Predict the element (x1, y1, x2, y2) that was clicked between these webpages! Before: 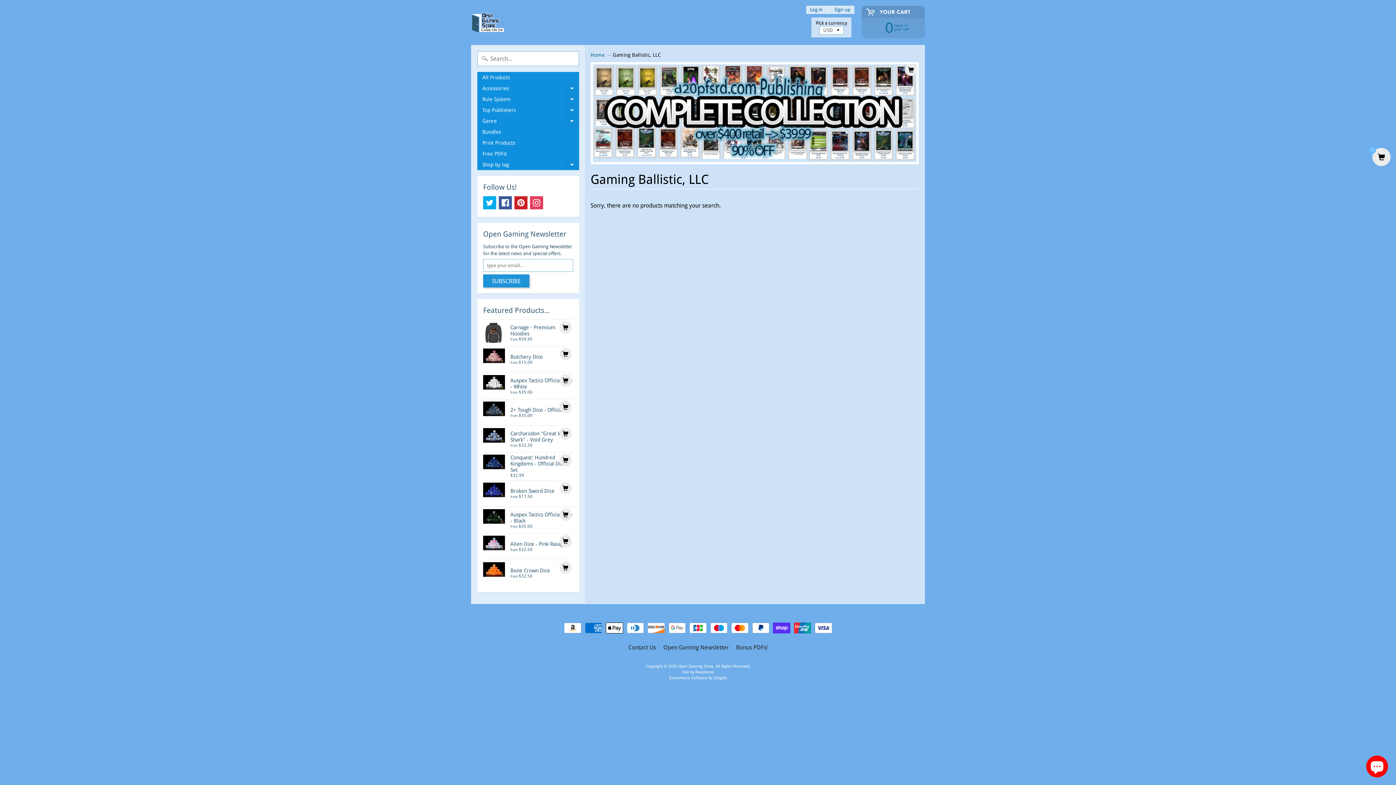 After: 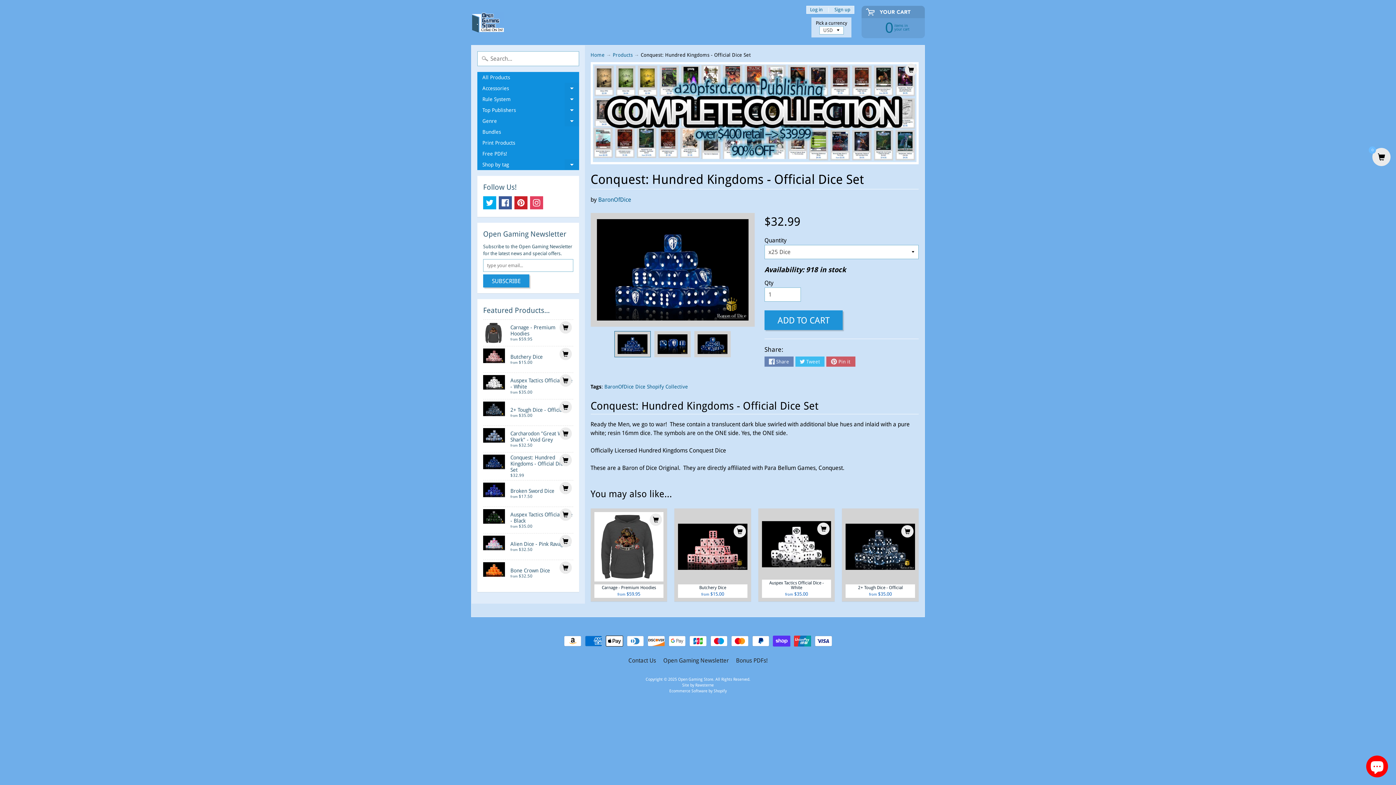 Action: bbox: (483, 452, 573, 480) label: Conquest: Hundred Kingdoms - Official Dice Set
$32.99